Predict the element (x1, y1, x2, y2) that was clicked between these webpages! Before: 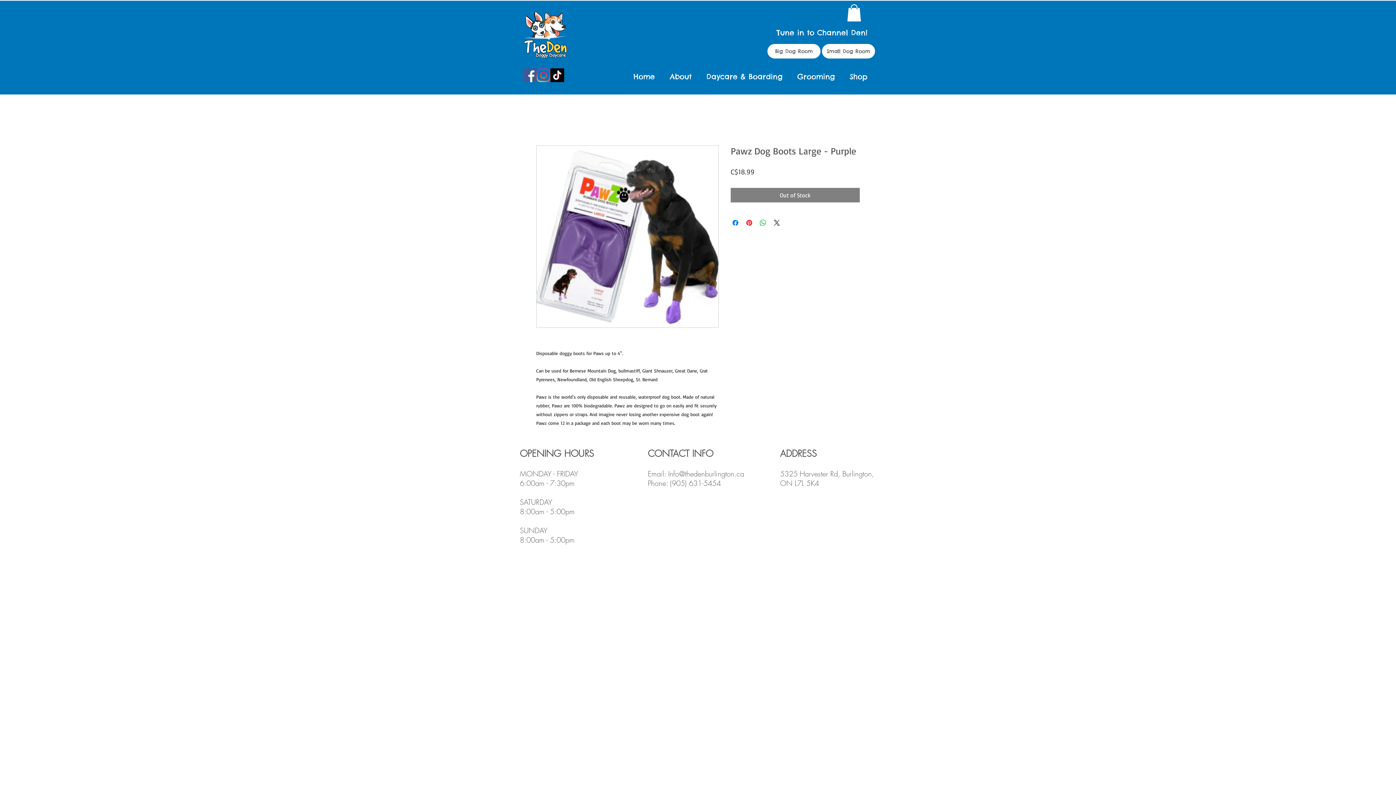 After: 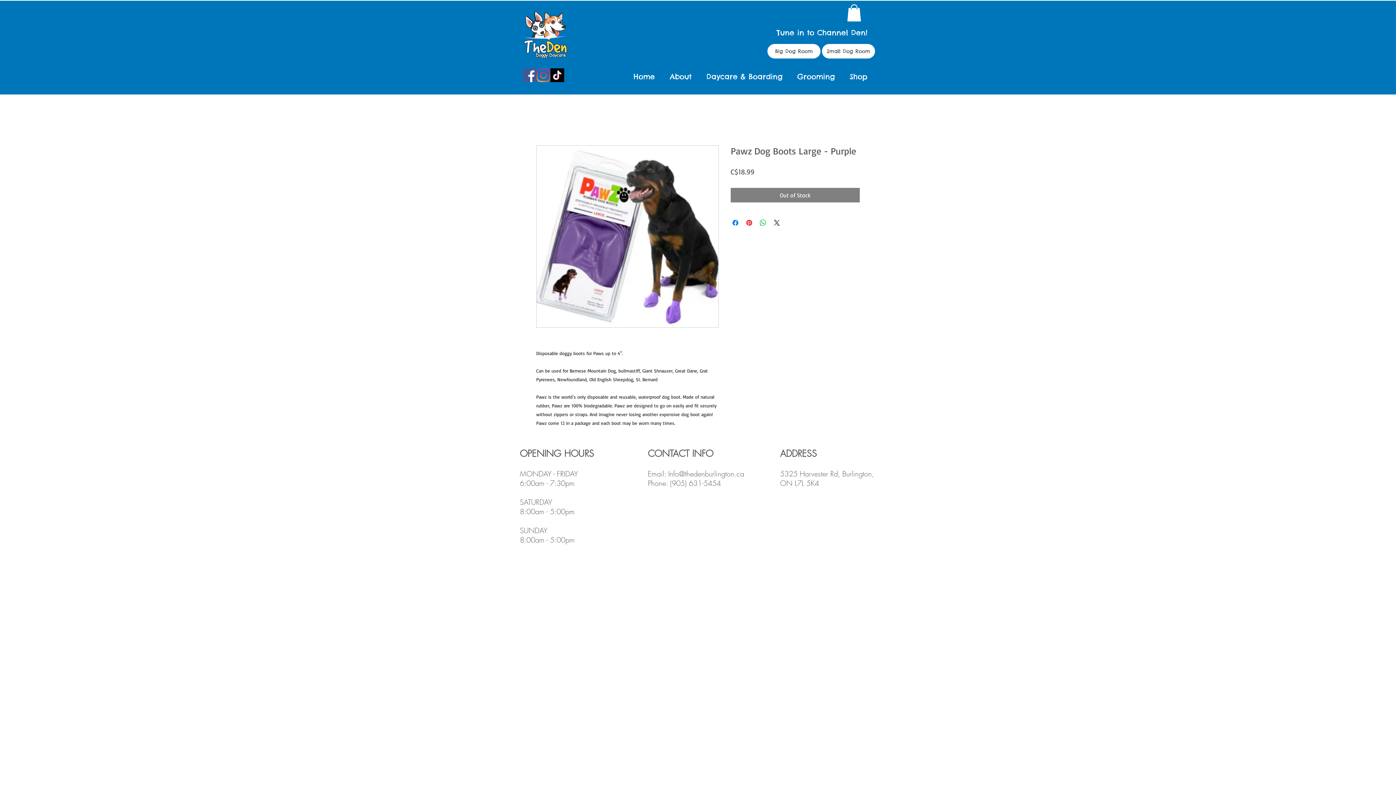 Action: label: Instagram bbox: (536, 68, 550, 82)